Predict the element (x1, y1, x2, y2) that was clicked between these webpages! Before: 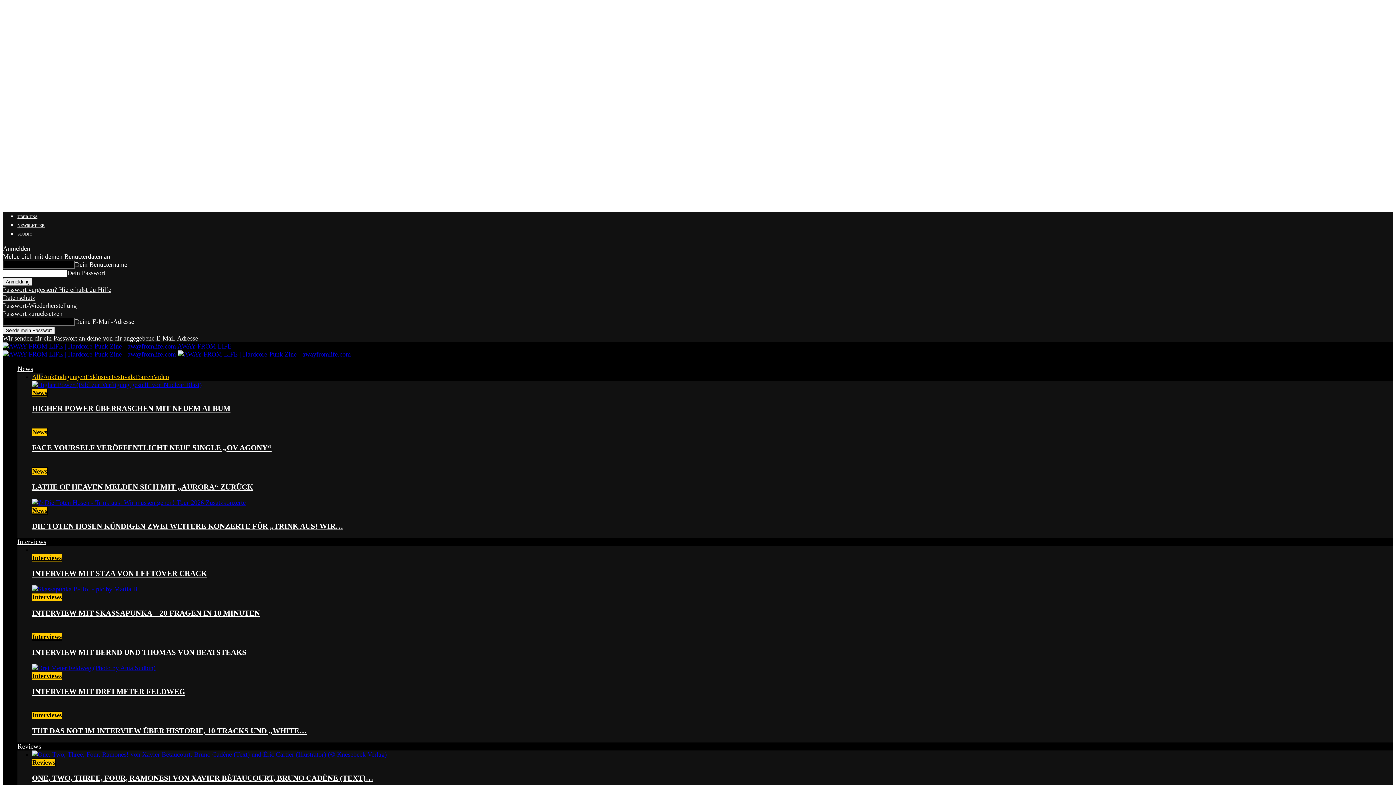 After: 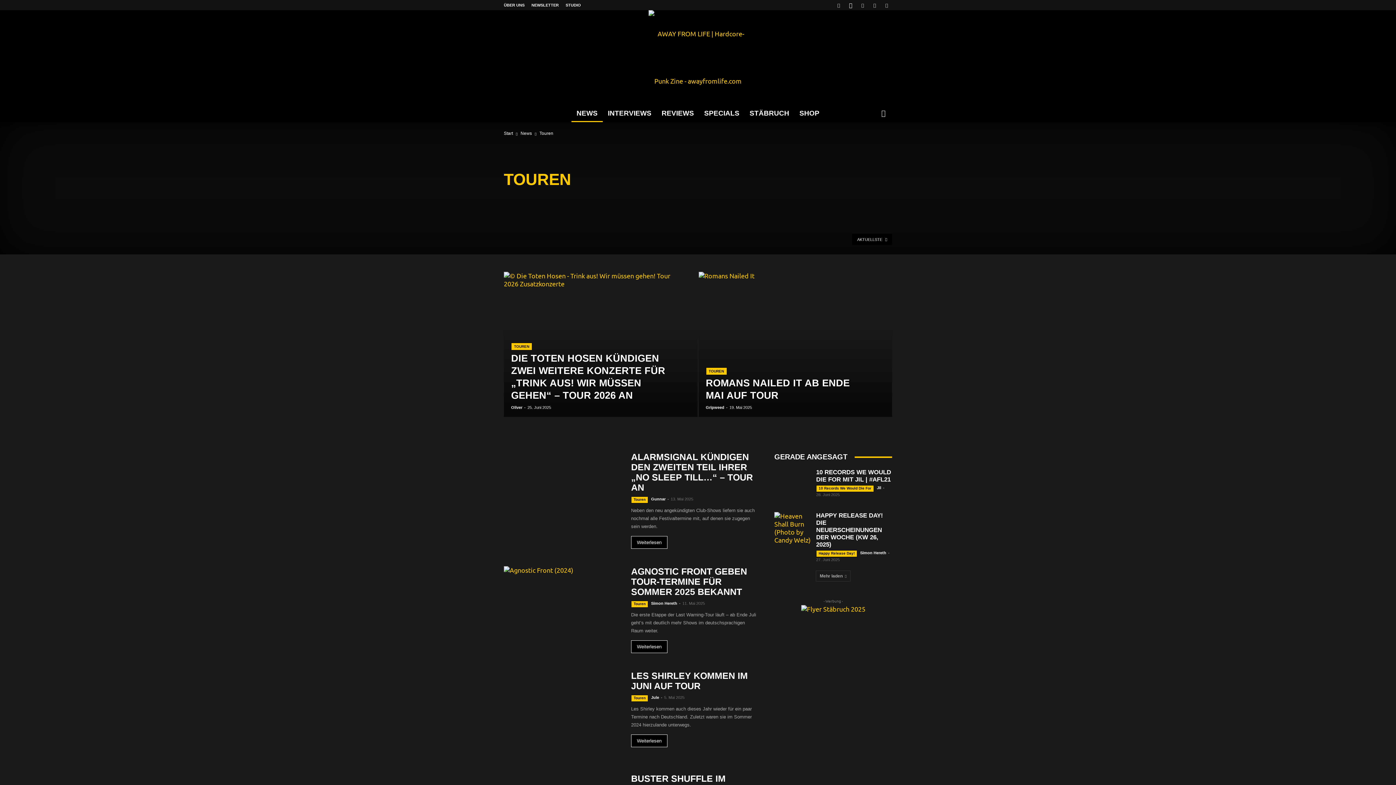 Action: bbox: (134, 373, 153, 380) label: Touren